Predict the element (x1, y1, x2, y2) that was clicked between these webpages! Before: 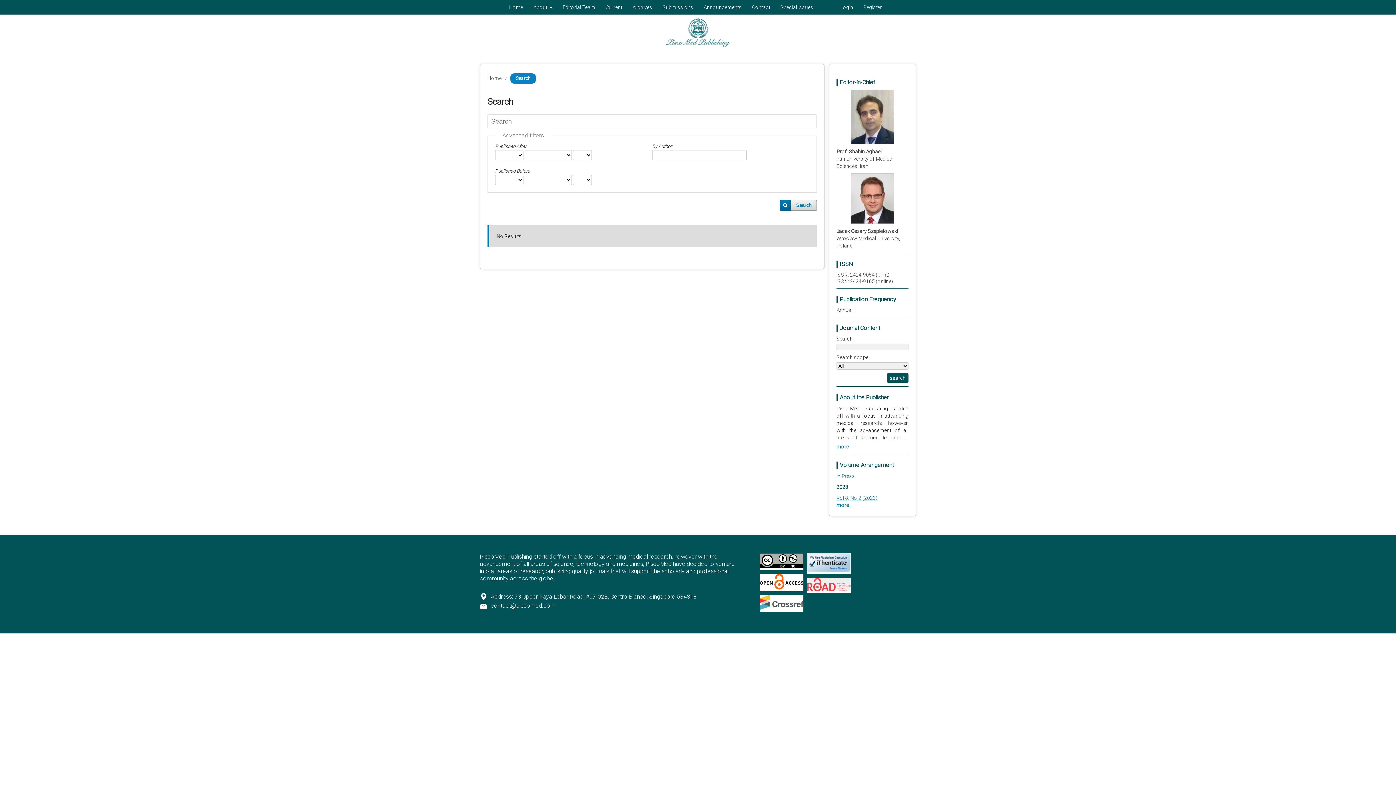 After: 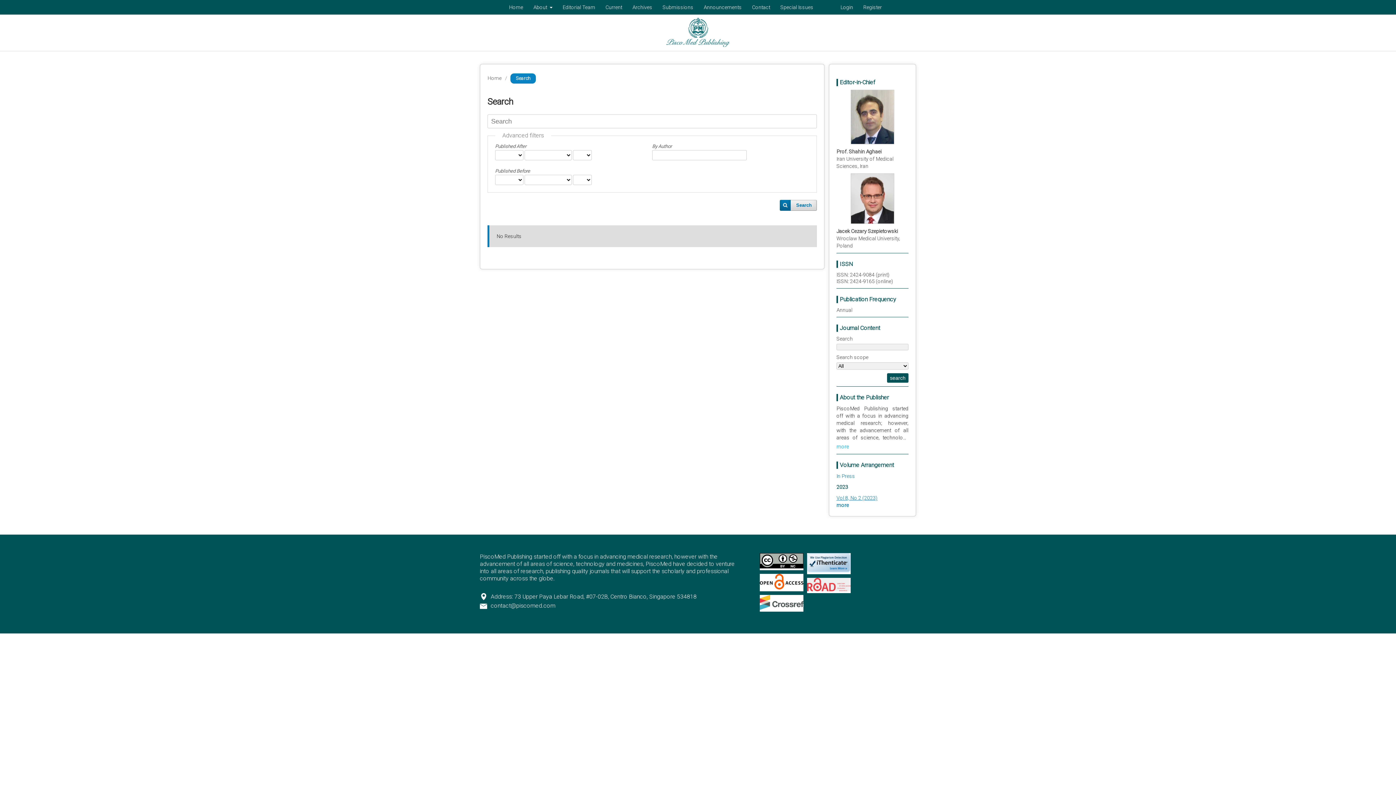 Action: bbox: (836, 444, 849, 449) label: more